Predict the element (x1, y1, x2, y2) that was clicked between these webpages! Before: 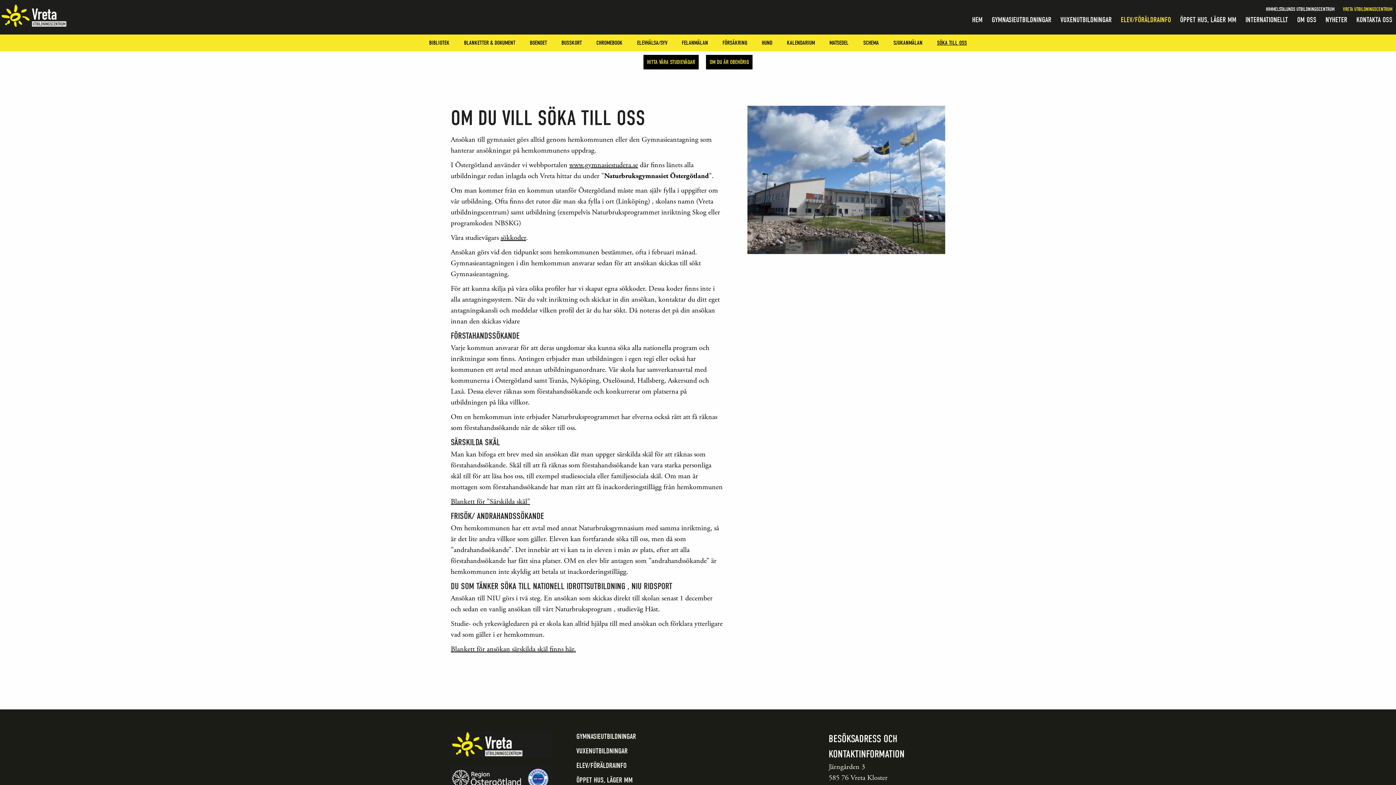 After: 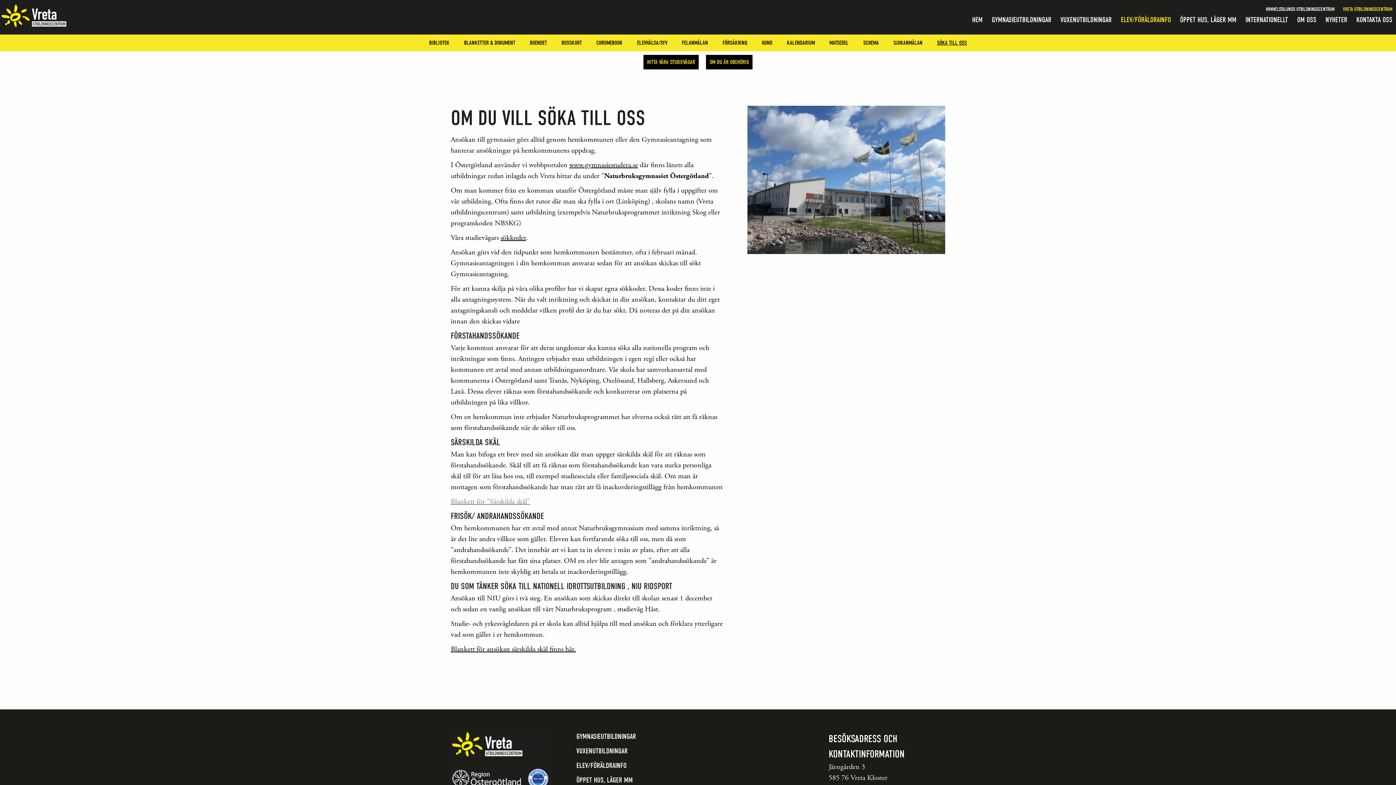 Action: label: Blankett för "Särskilda skäl" bbox: (450, 497, 530, 506)